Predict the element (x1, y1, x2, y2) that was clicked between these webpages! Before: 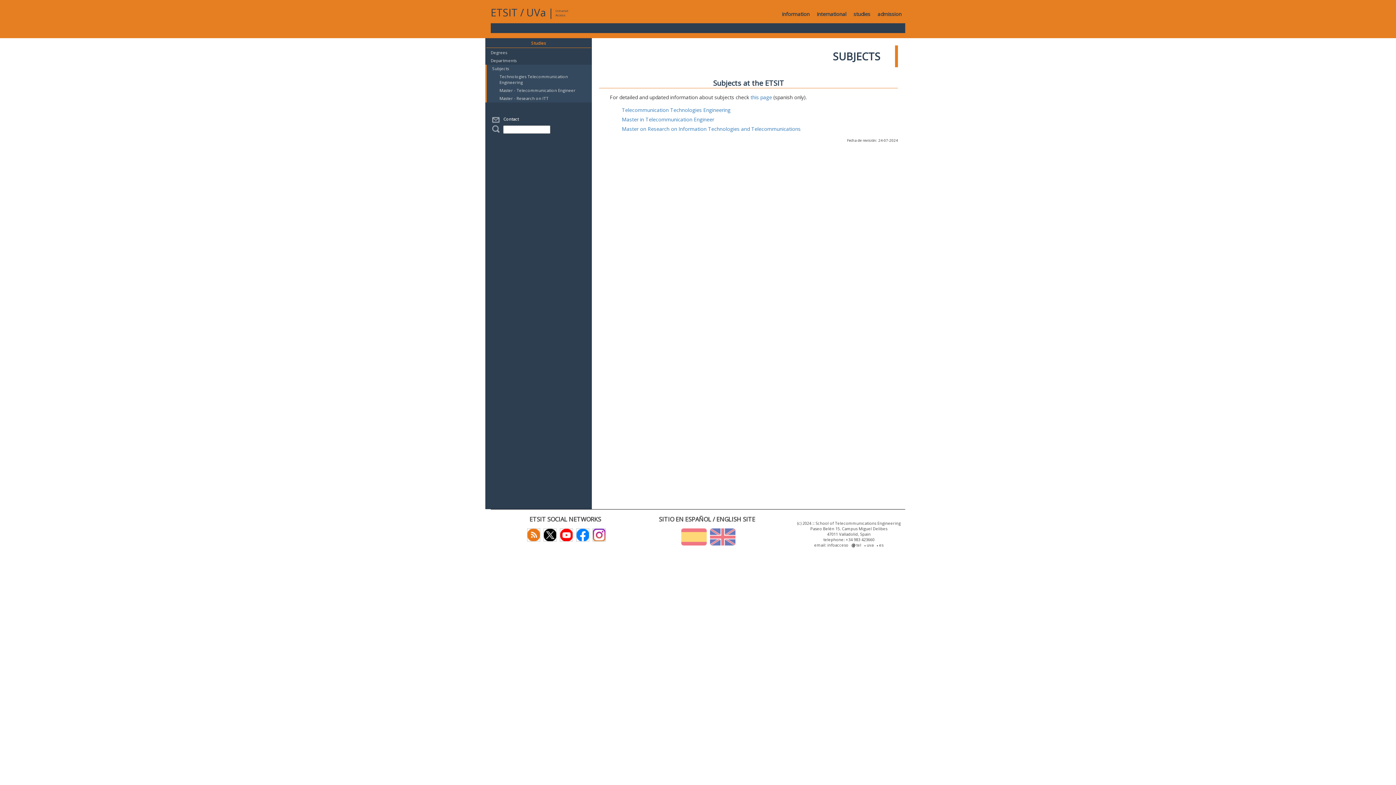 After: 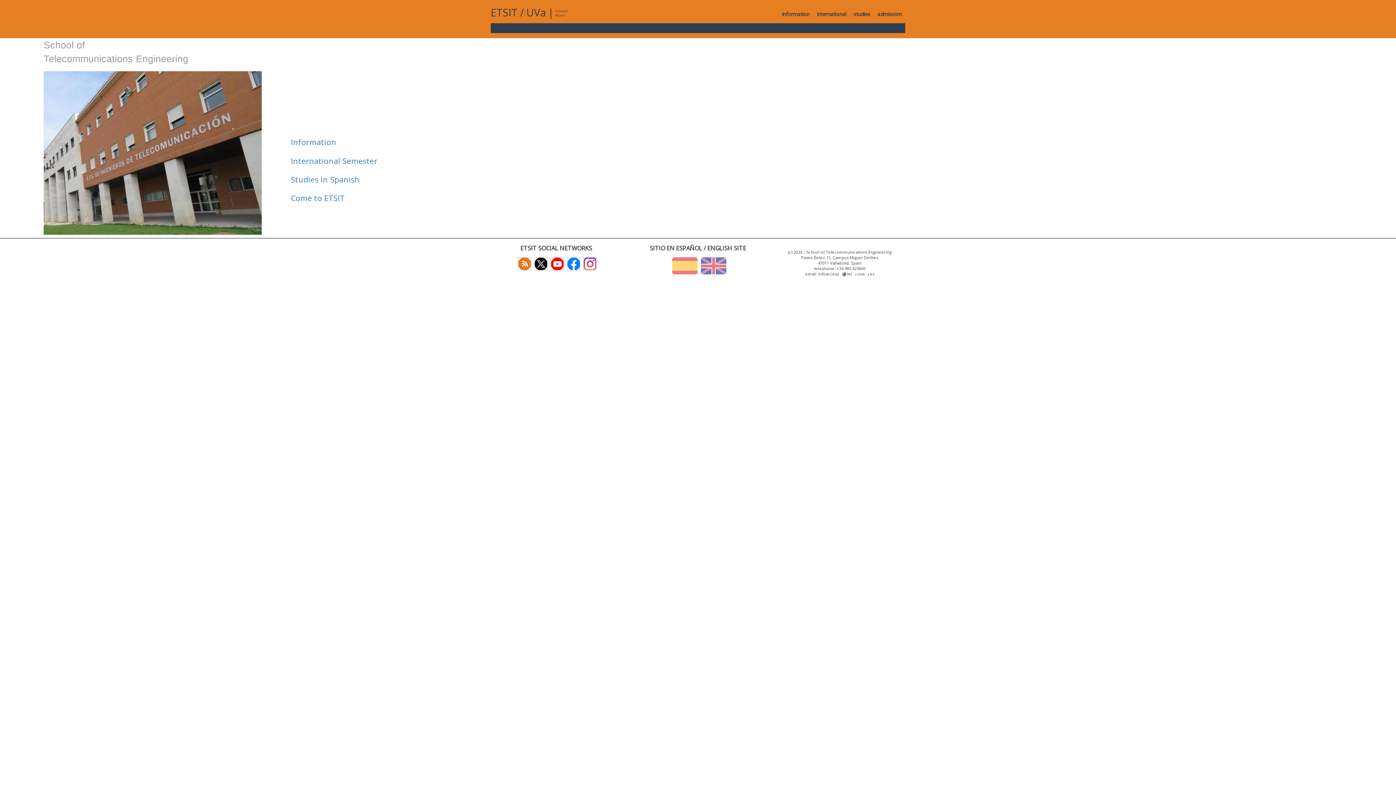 Action: bbox: (707, 533, 735, 539)